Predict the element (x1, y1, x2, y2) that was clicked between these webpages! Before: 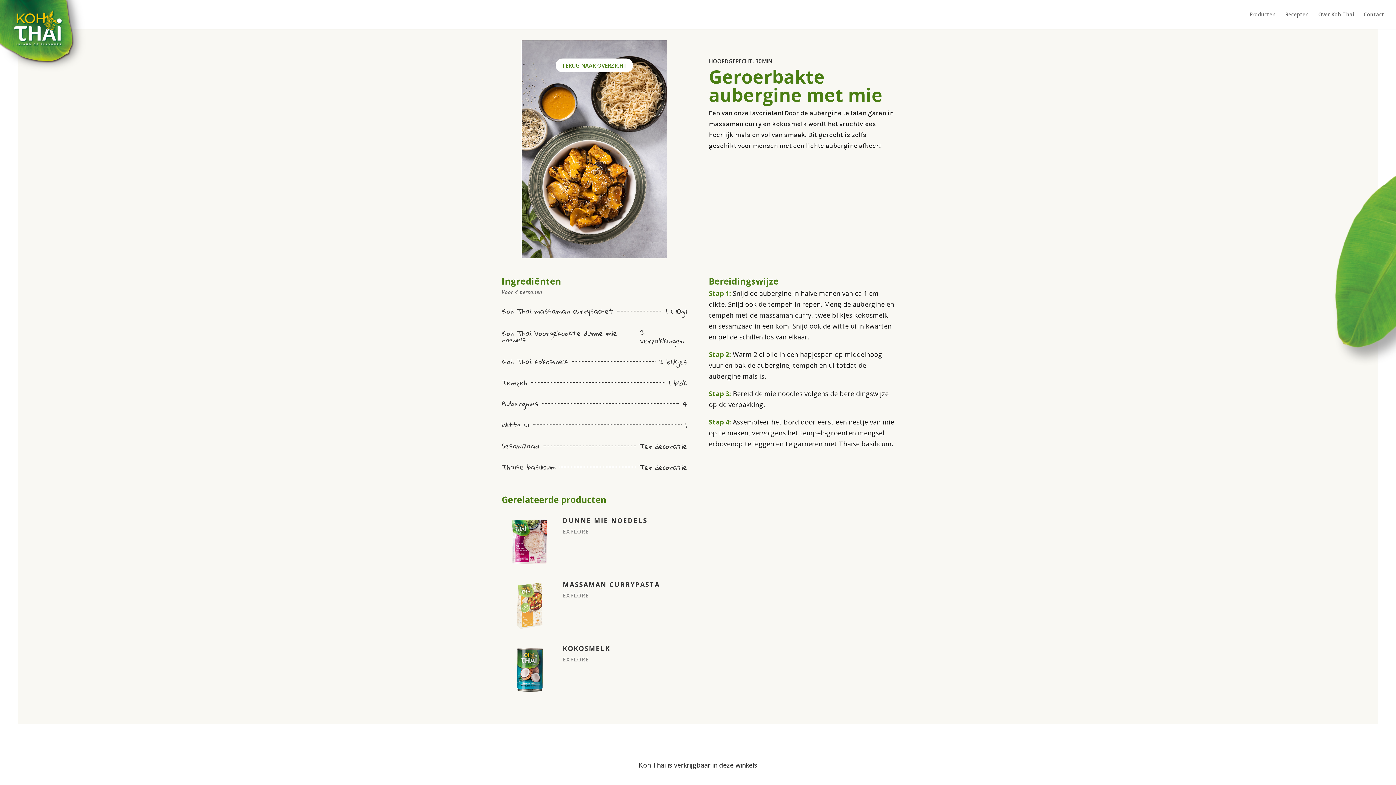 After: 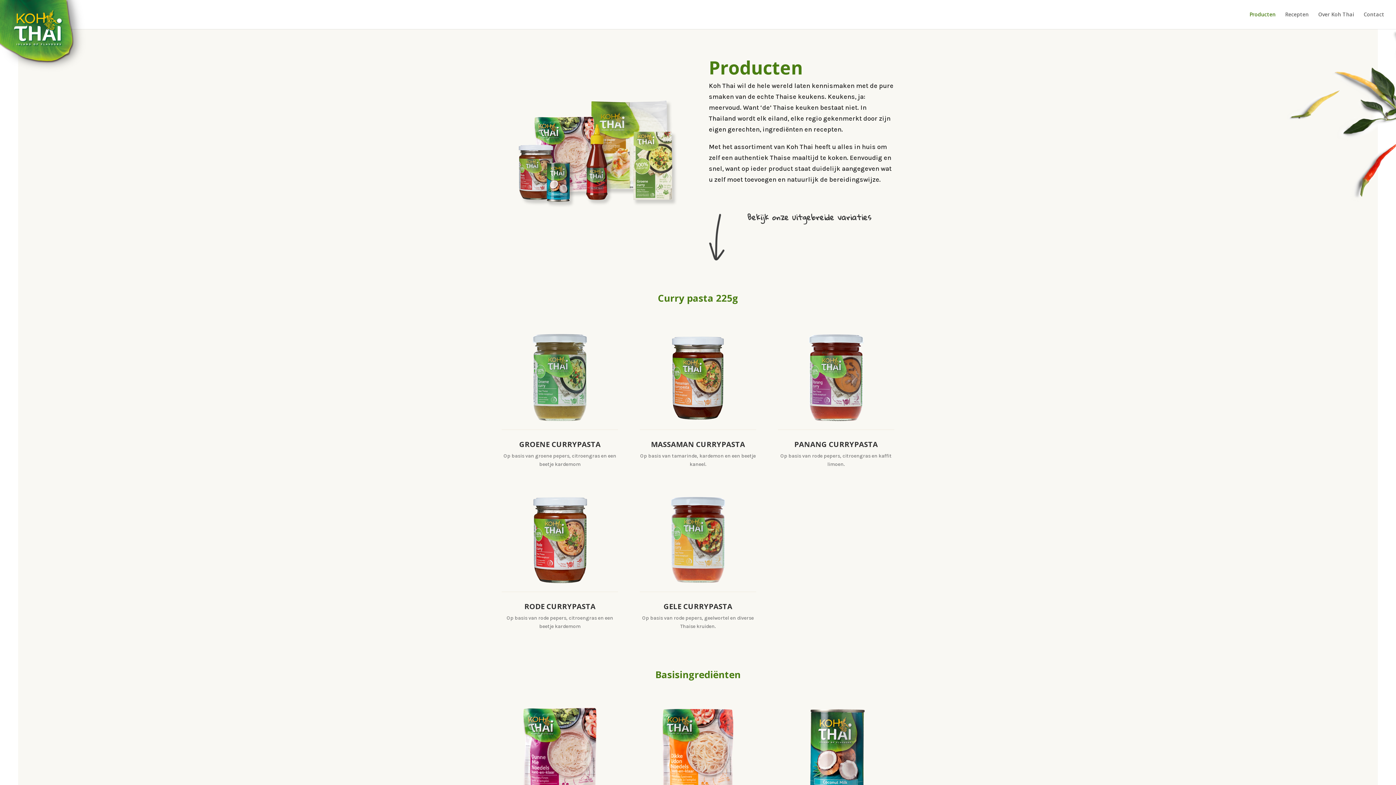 Action: bbox: (1249, 12, 1276, 29) label: Producten